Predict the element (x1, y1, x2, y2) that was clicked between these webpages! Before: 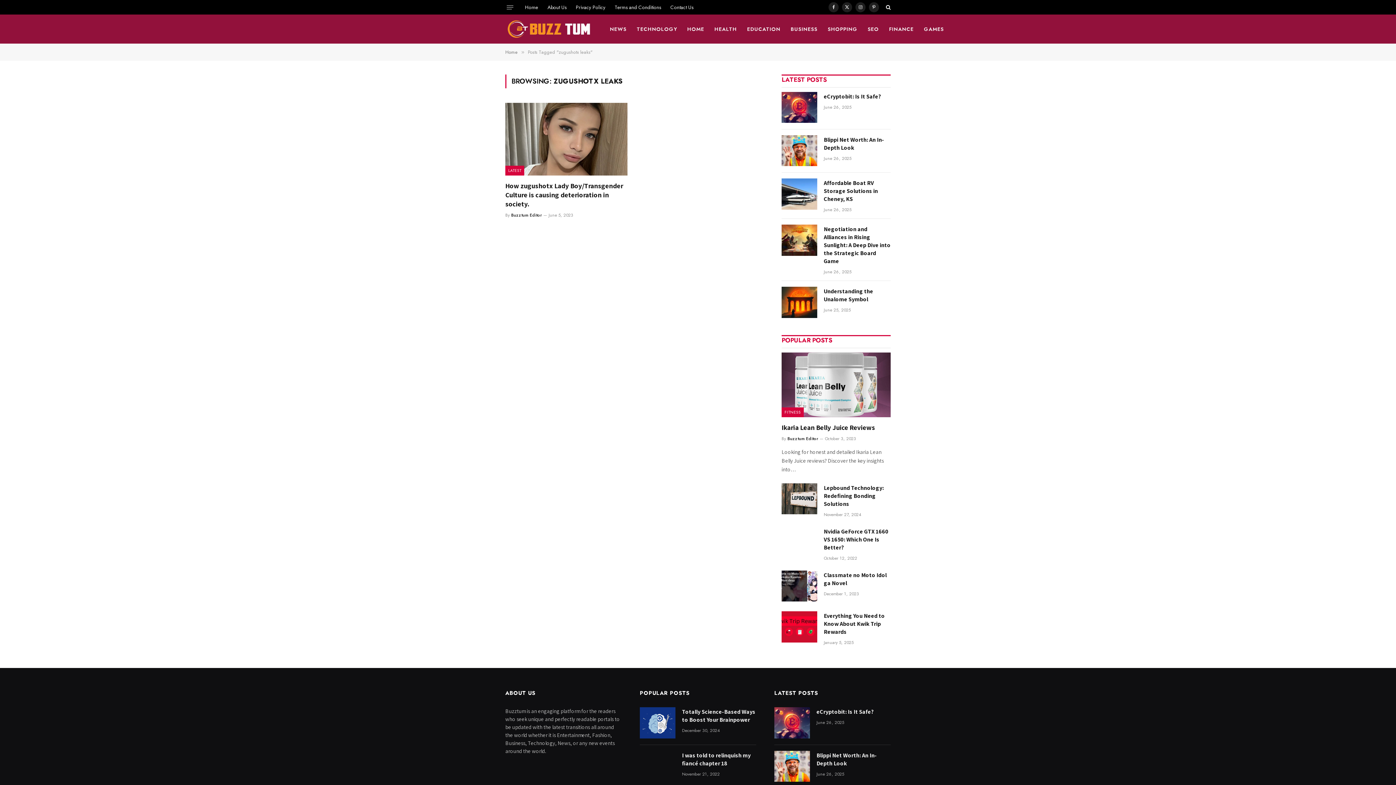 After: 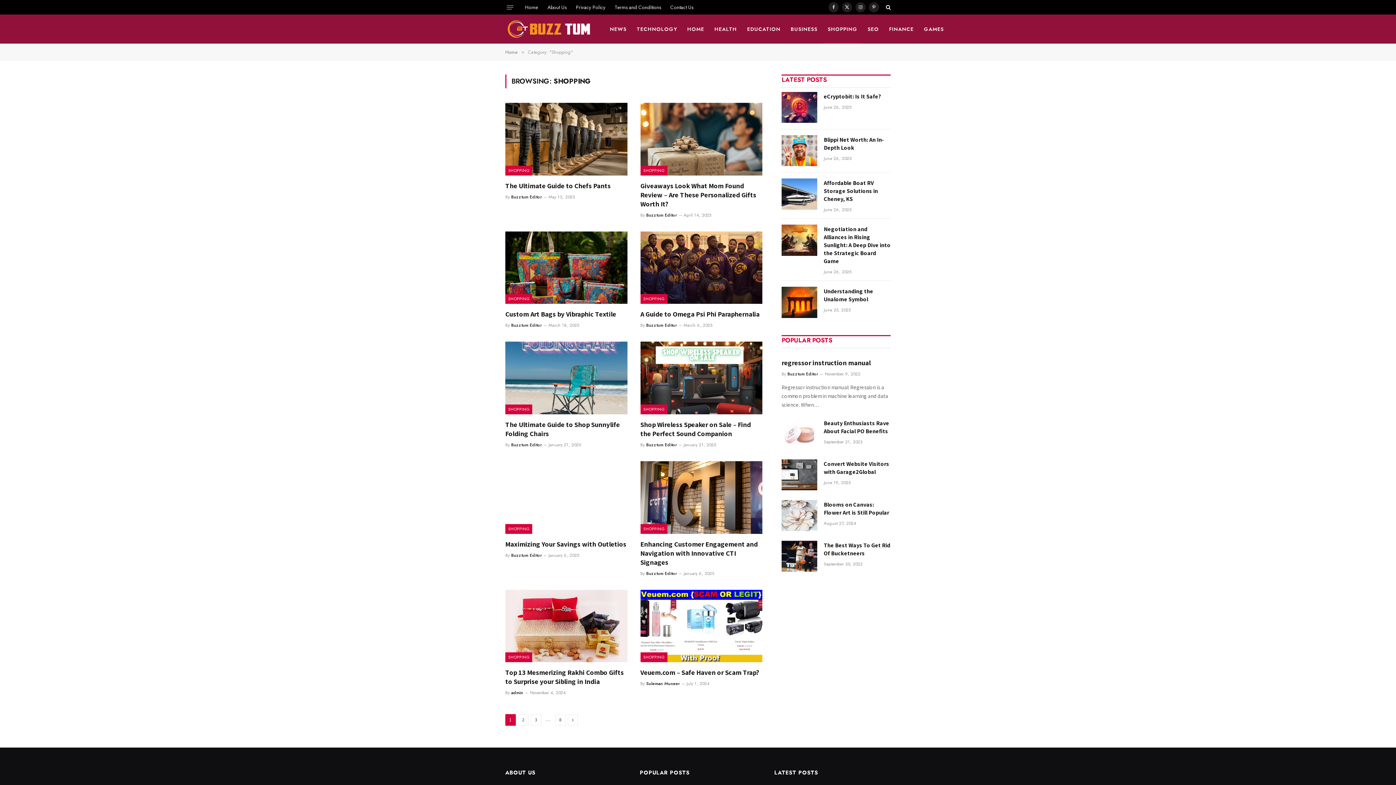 Action: bbox: (822, 14, 862, 43) label: SHOPPING